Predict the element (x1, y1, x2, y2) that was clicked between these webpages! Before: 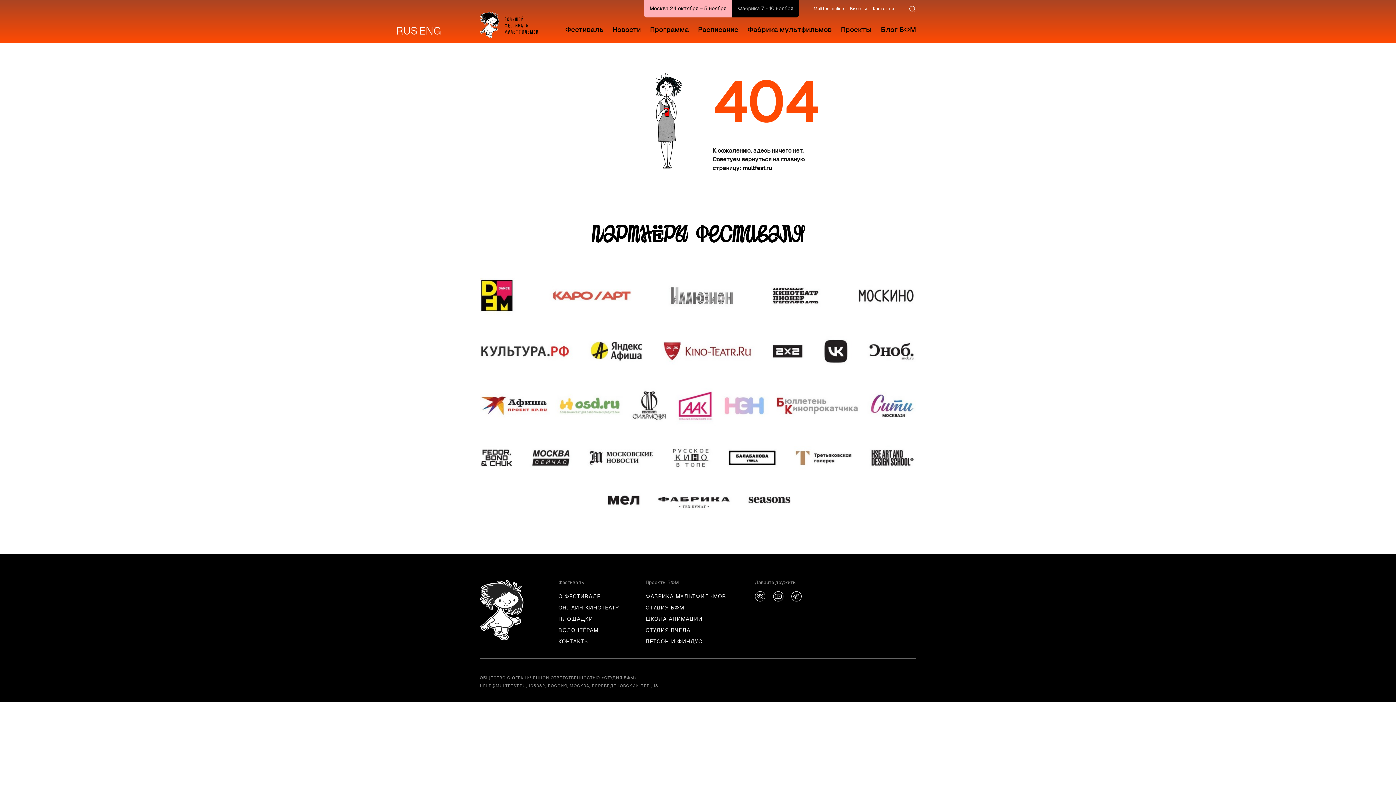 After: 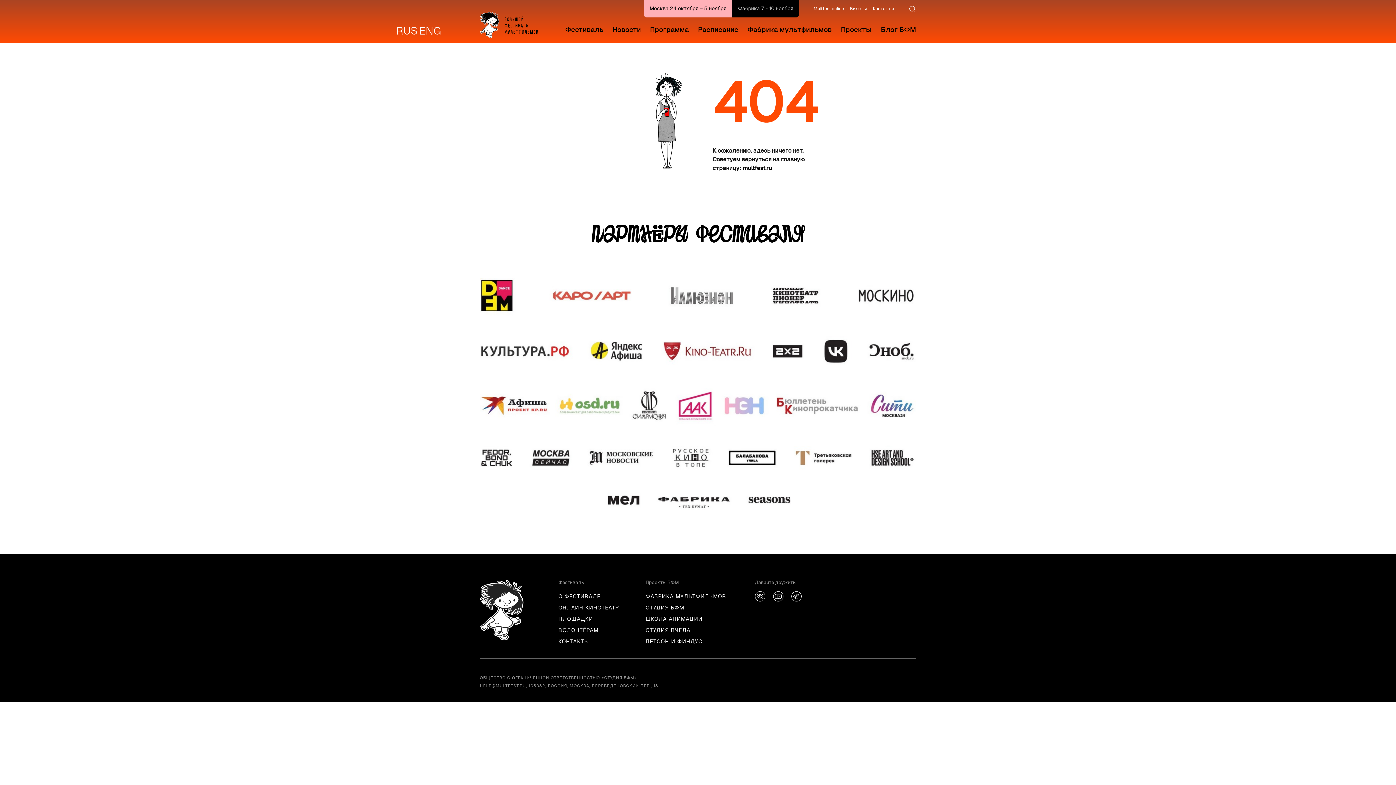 Action: label: СТУДИЯ ПЧЕЛА bbox: (645, 625, 754, 636)